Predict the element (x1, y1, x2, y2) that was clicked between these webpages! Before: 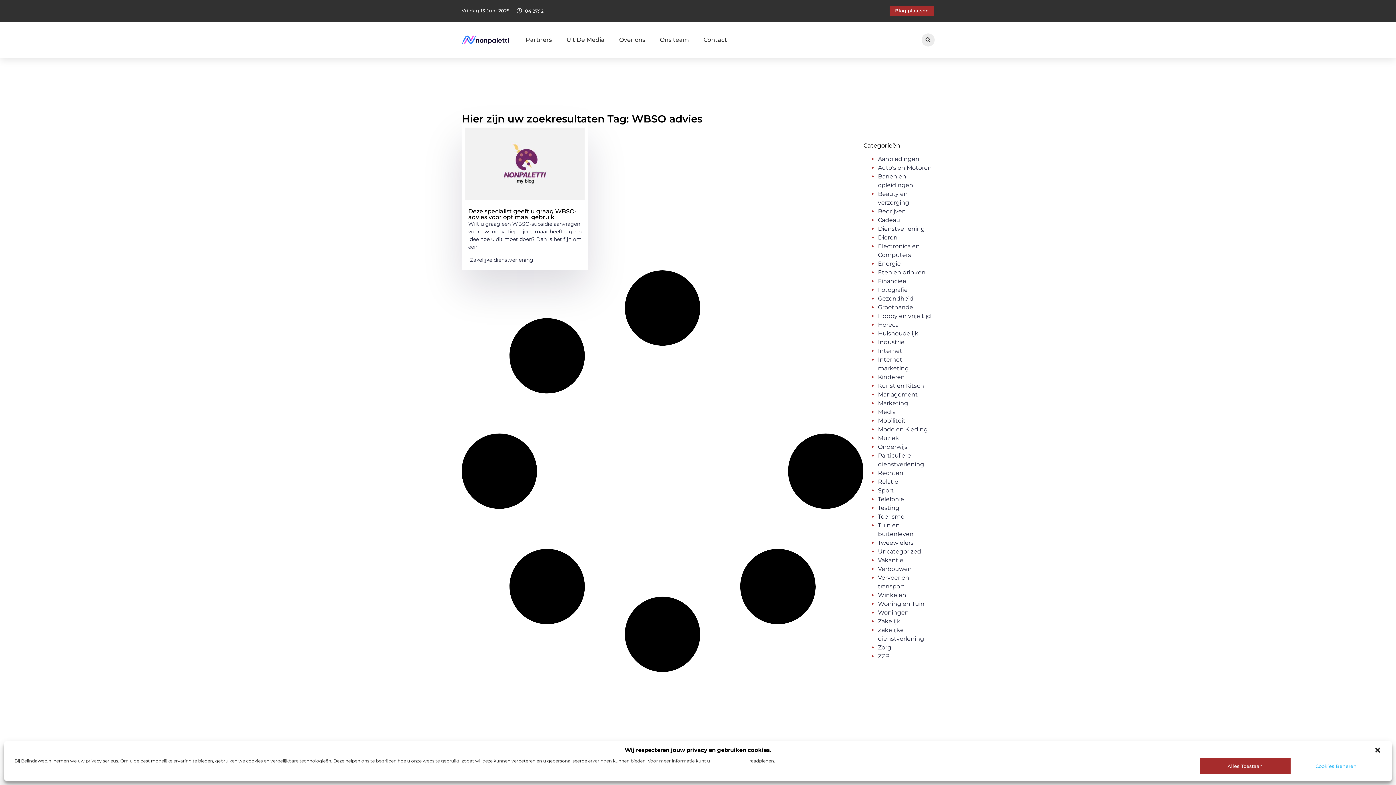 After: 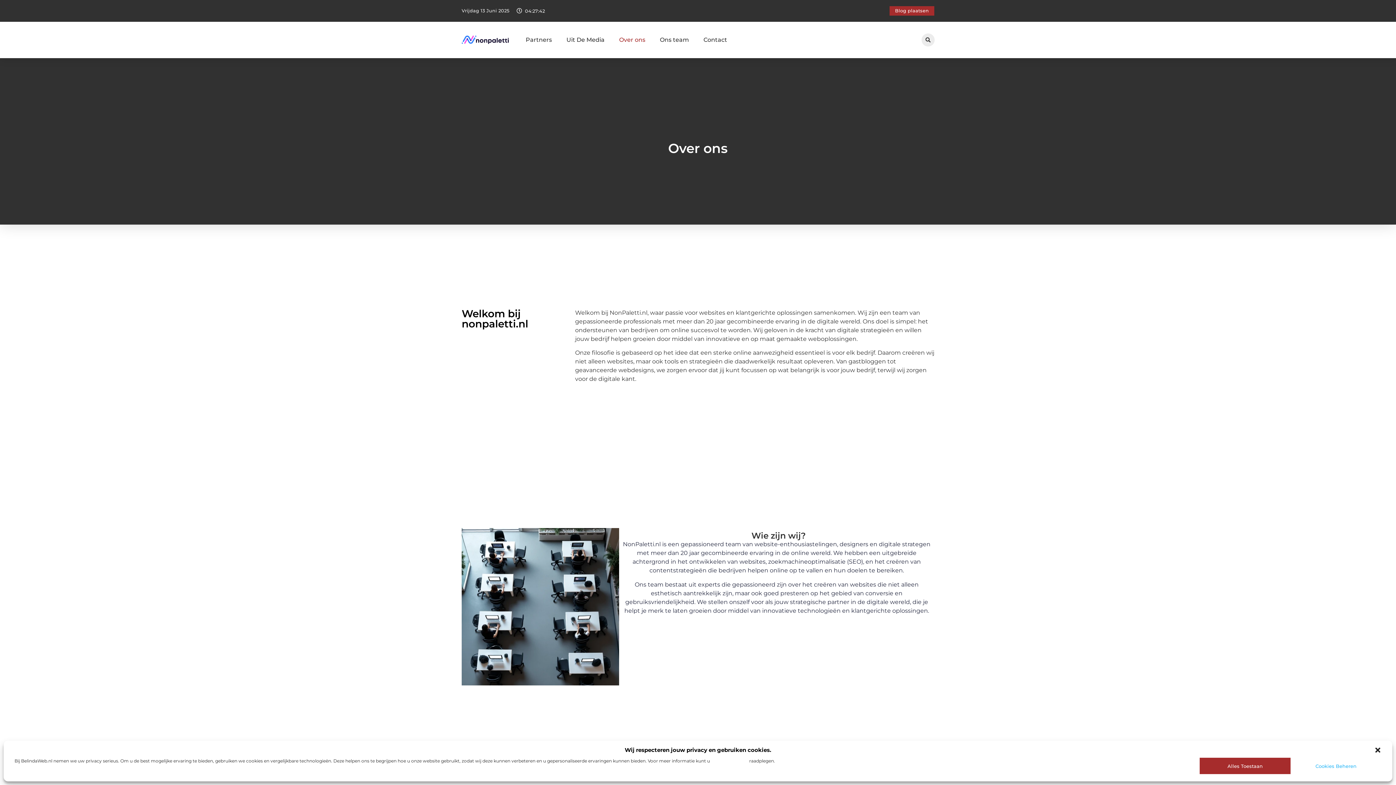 Action: bbox: (619, 31, 645, 48) label: Over ons